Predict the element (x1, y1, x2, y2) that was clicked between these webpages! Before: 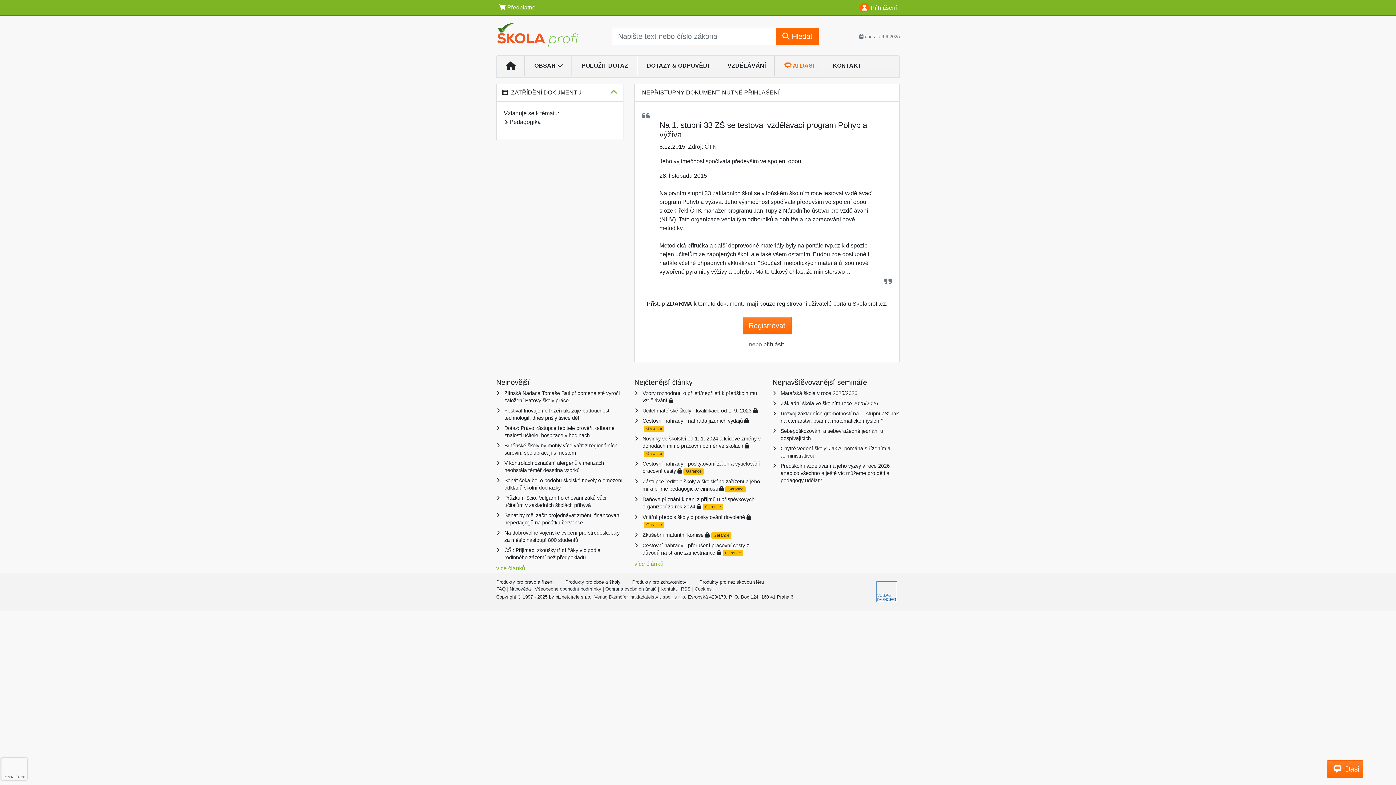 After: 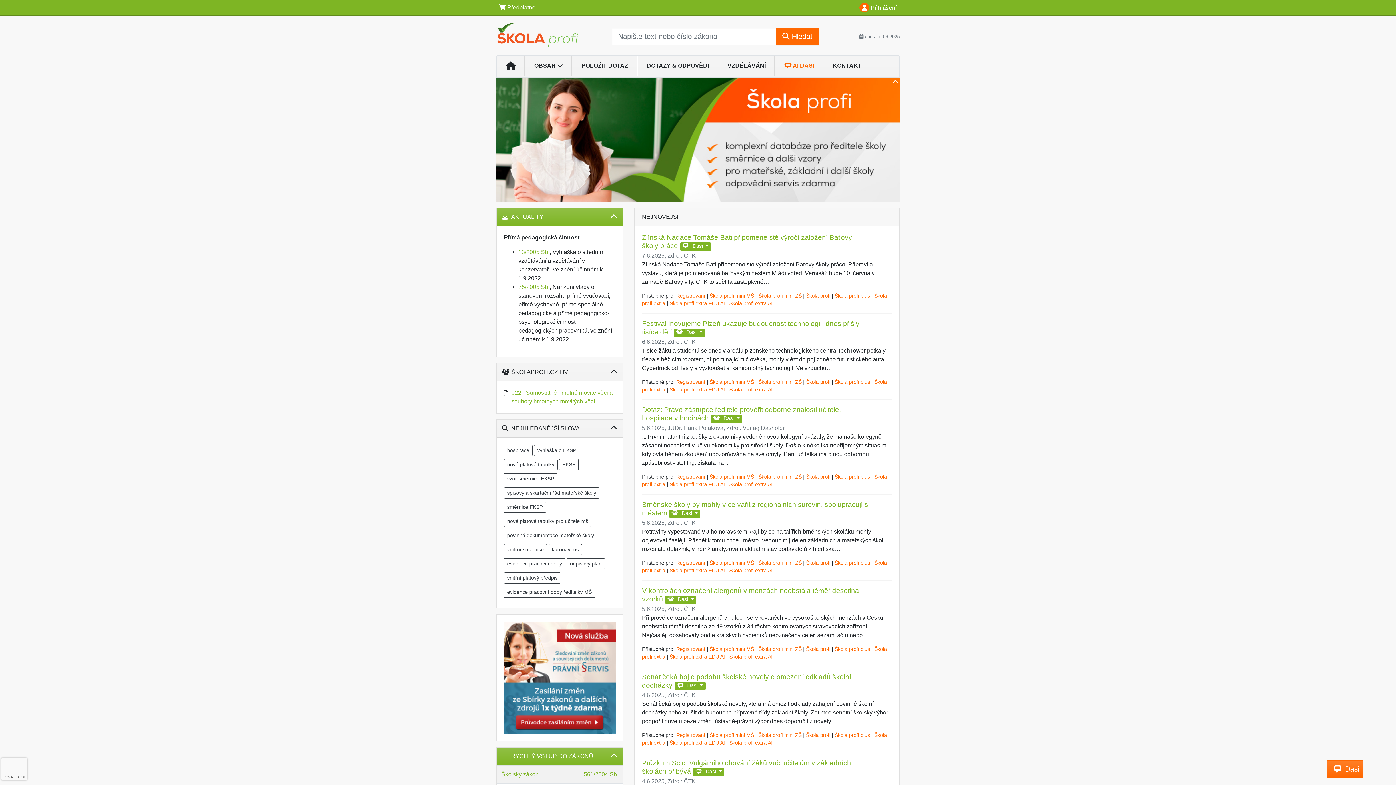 Action: bbox: (496, 58, 525, 74)